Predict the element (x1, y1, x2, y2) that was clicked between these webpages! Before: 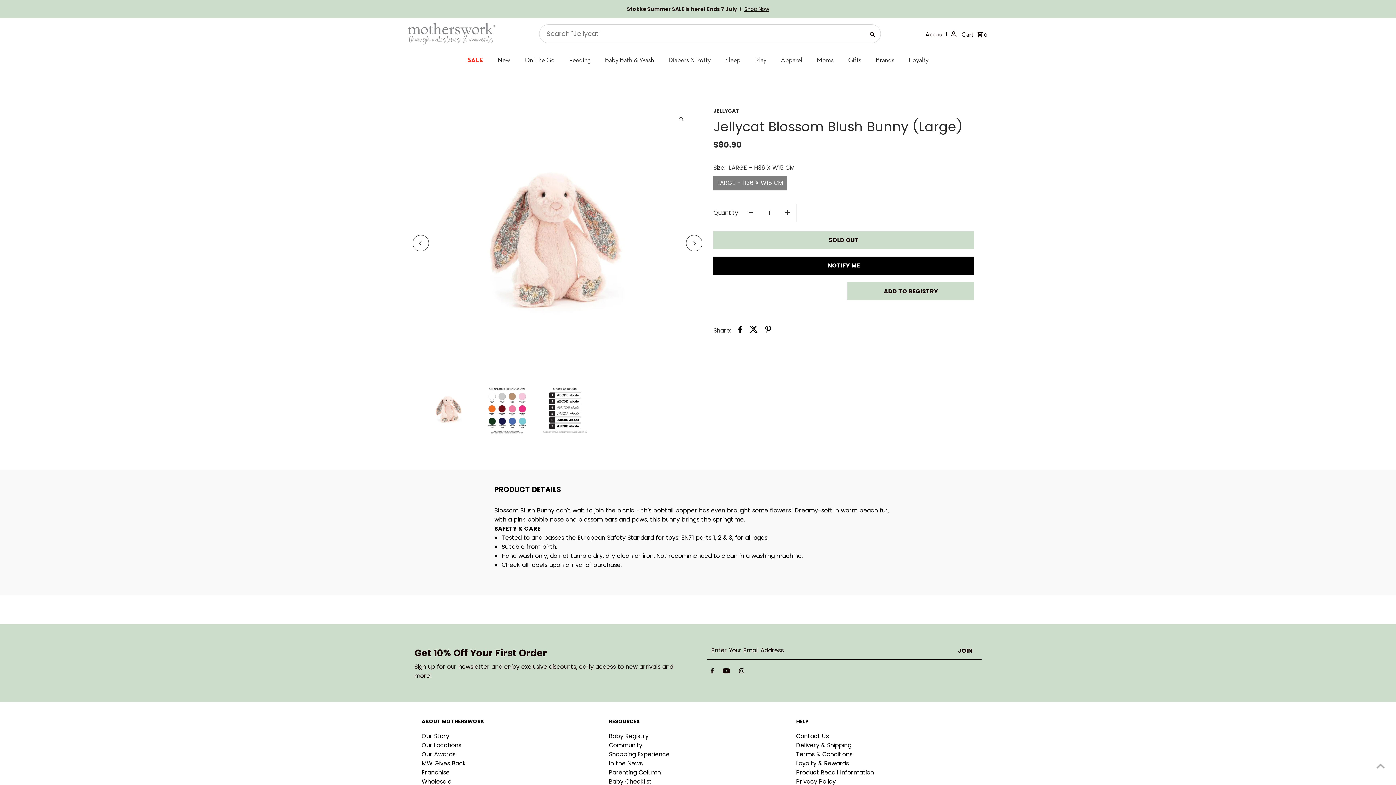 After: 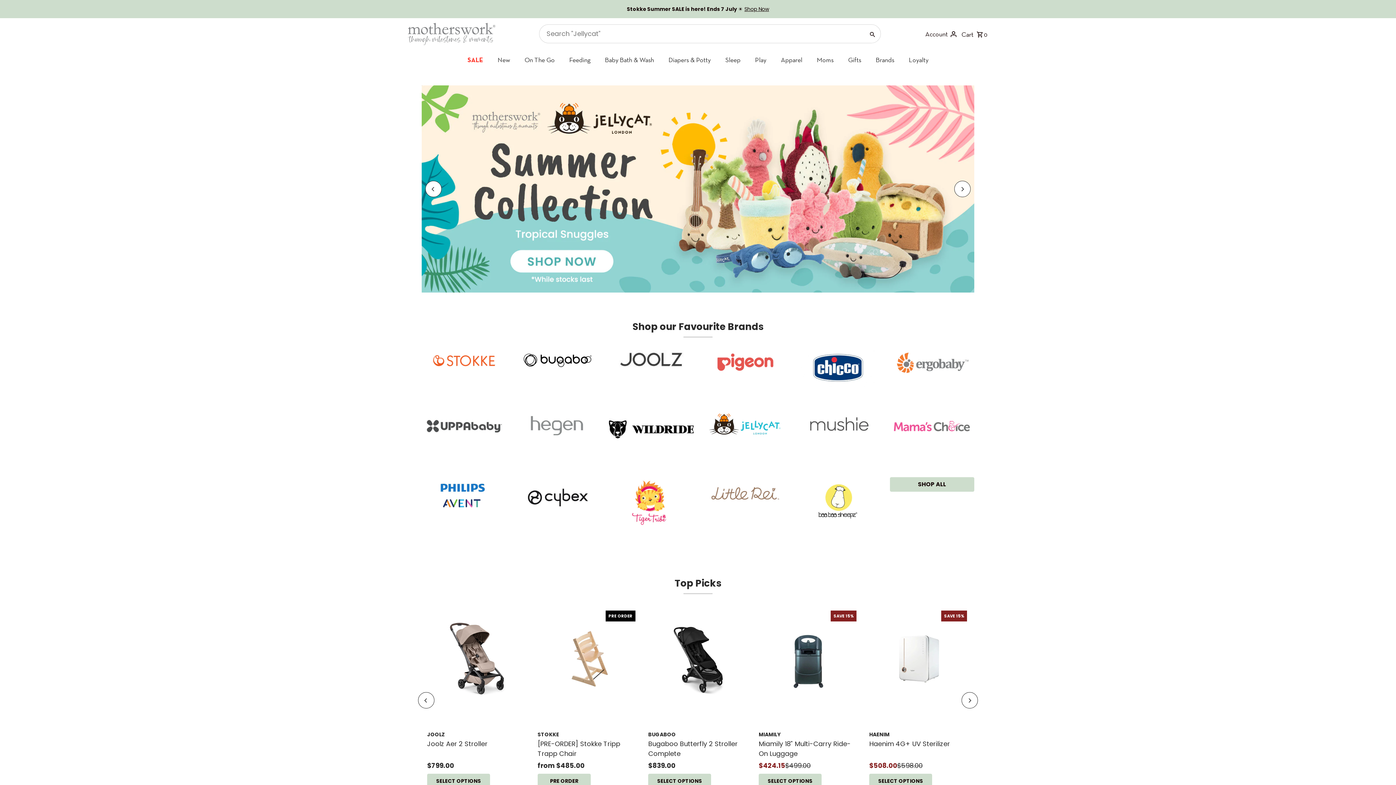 Action: bbox: (407, 22, 496, 45)